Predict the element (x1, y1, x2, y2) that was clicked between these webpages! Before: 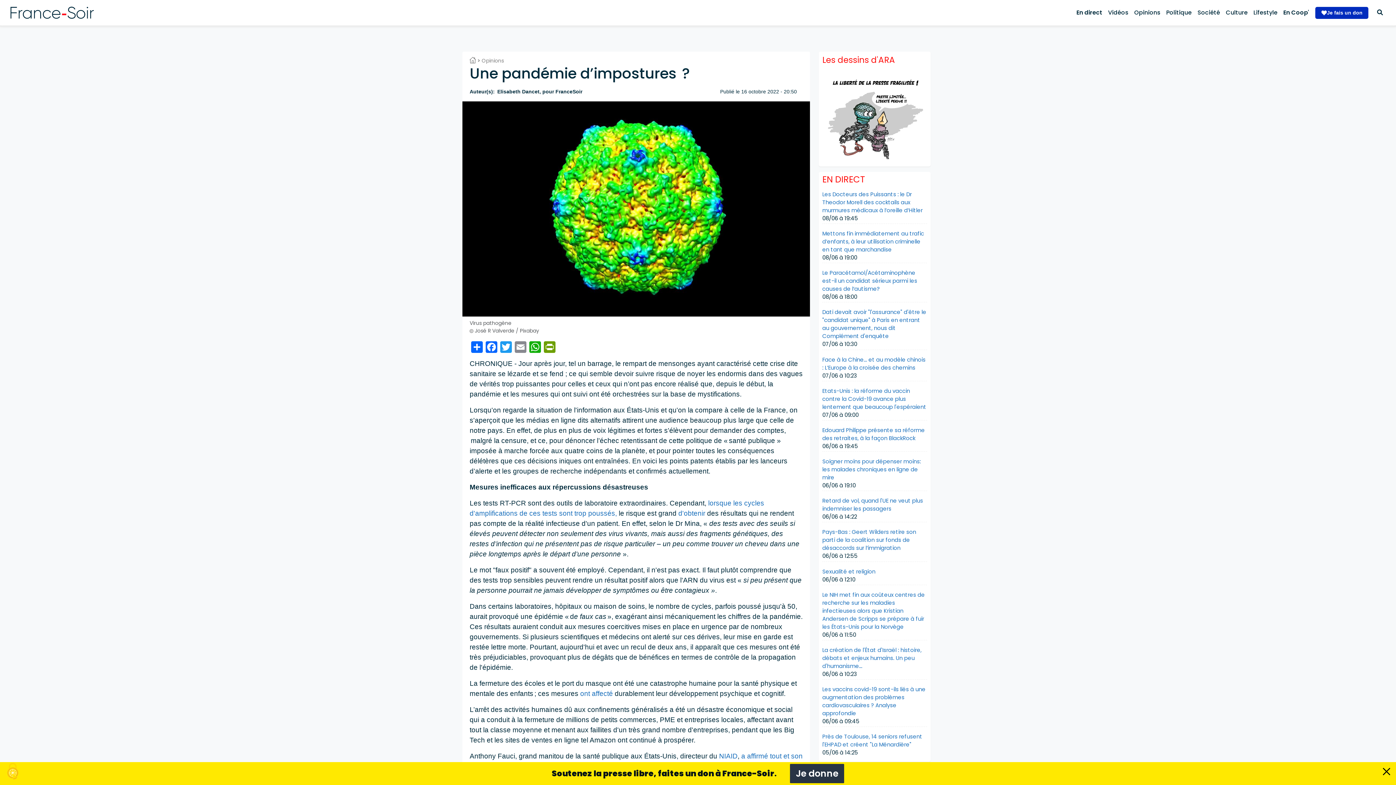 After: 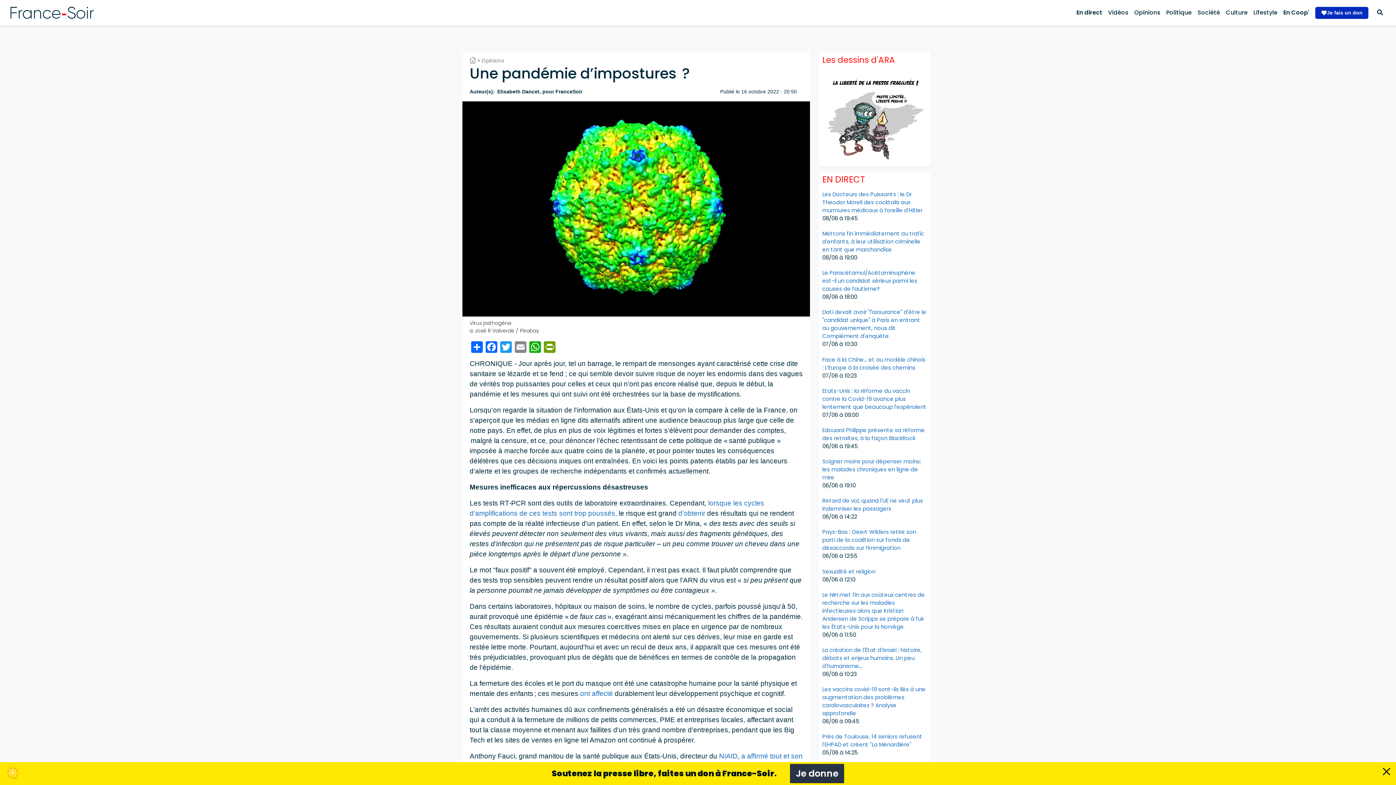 Action: label: Je fais un don bbox: (1315, 6, 1368, 18)